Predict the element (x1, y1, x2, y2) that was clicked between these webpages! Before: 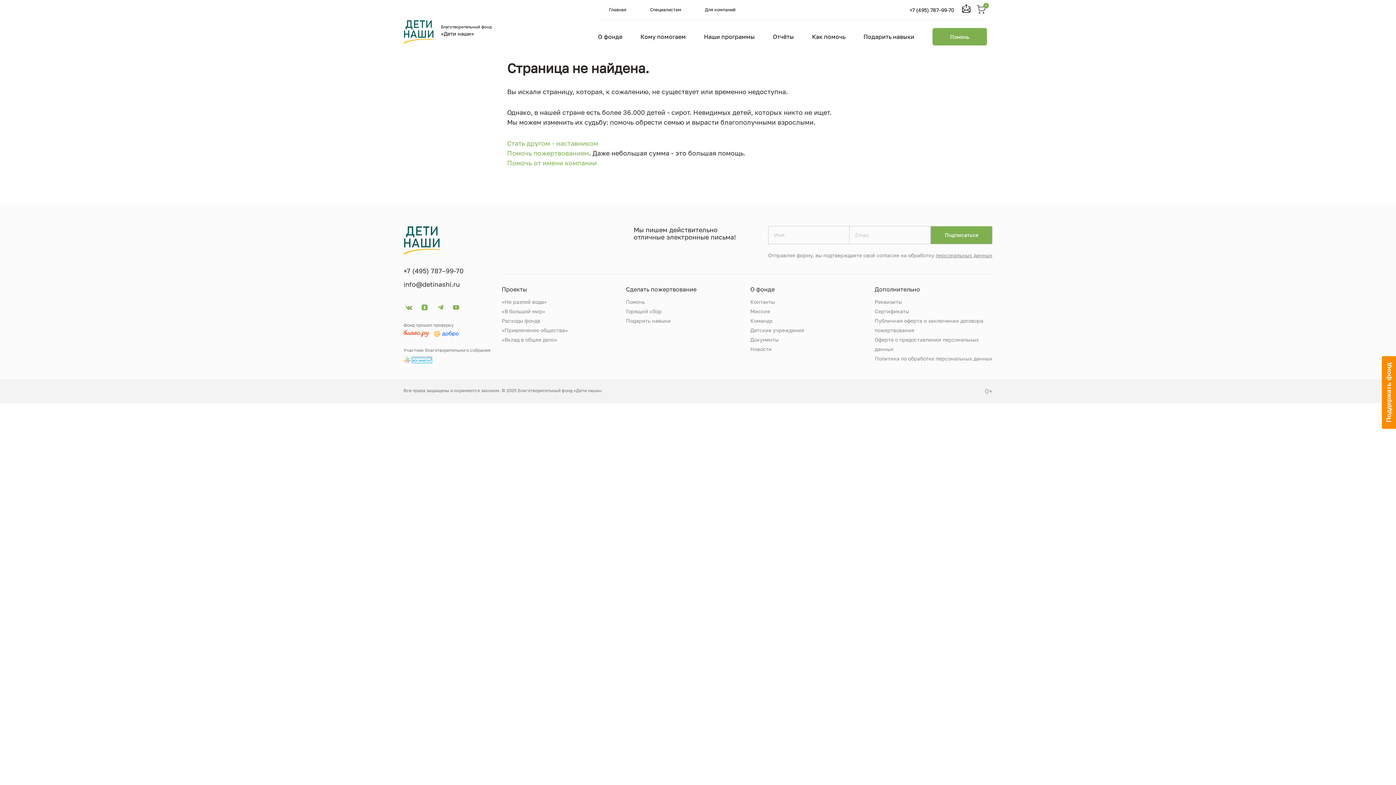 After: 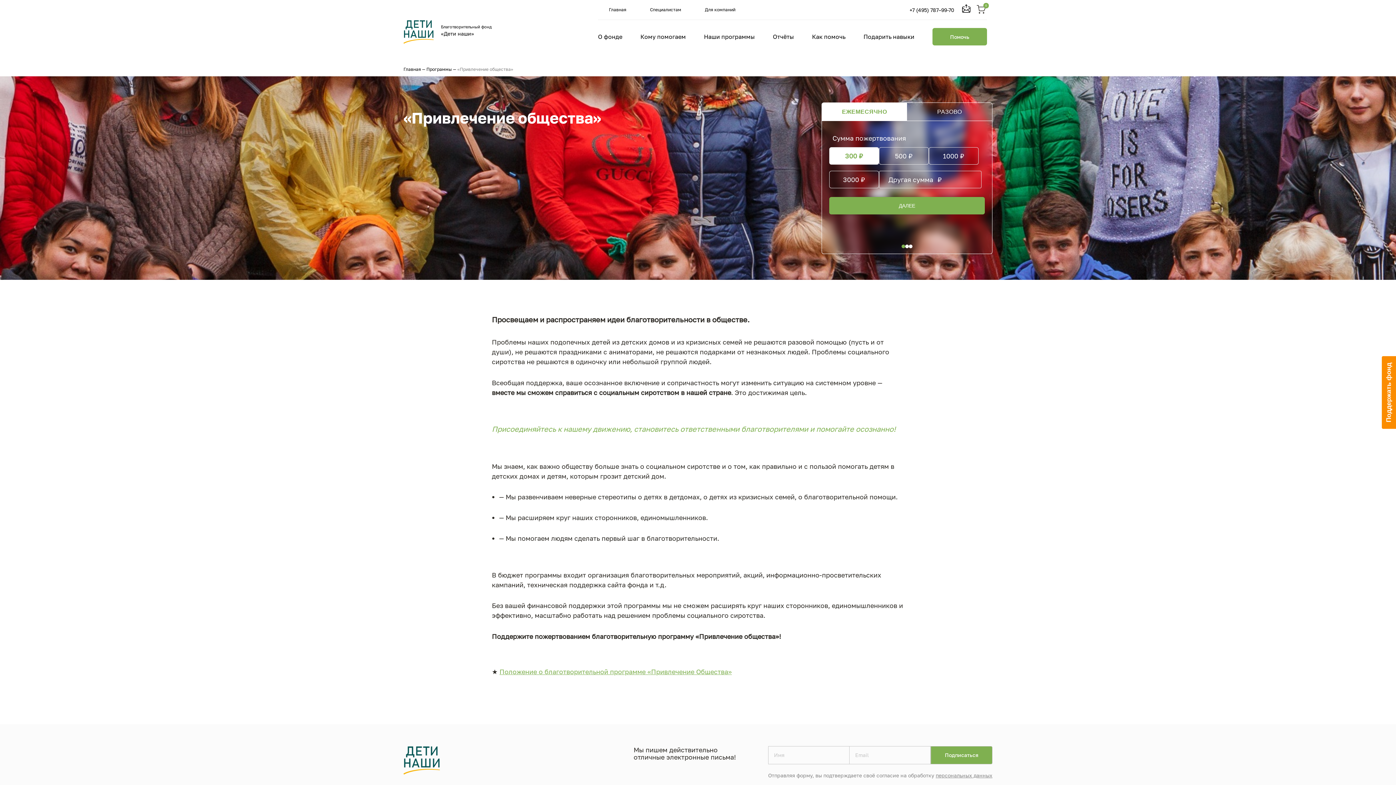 Action: bbox: (501, 325, 584, 335) label: «Привлечение общества»